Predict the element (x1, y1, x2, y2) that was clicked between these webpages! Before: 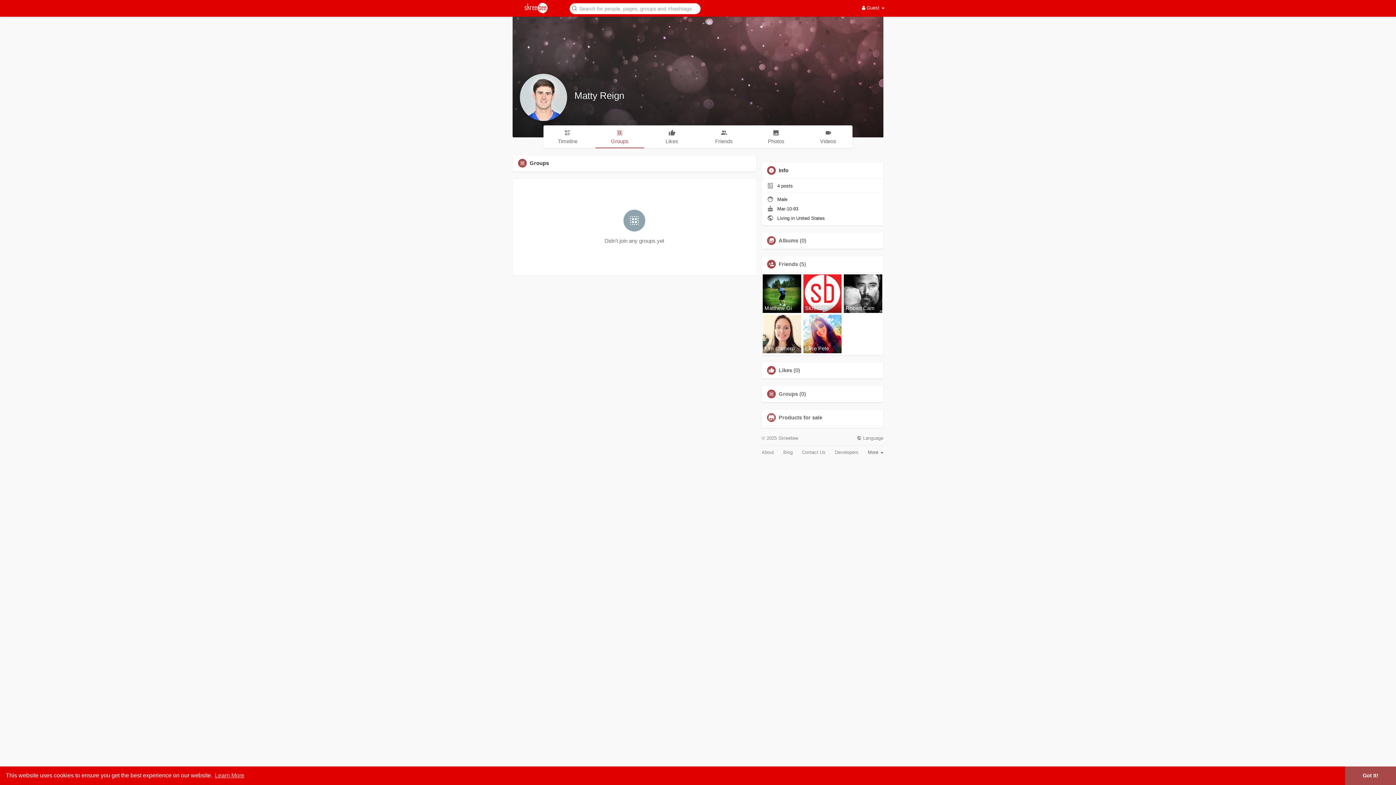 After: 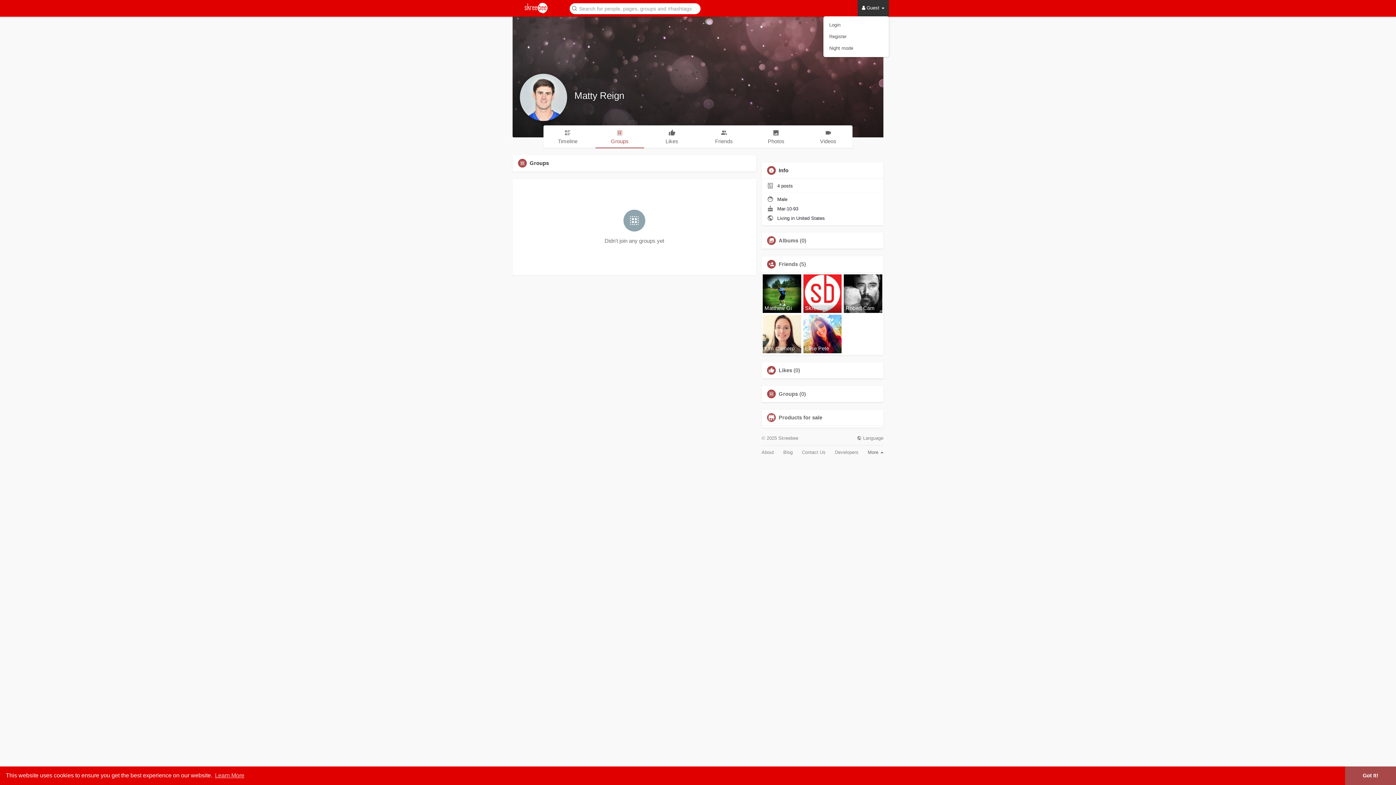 Action: bbox: (857, 0, 889, 16) label:  Guest 